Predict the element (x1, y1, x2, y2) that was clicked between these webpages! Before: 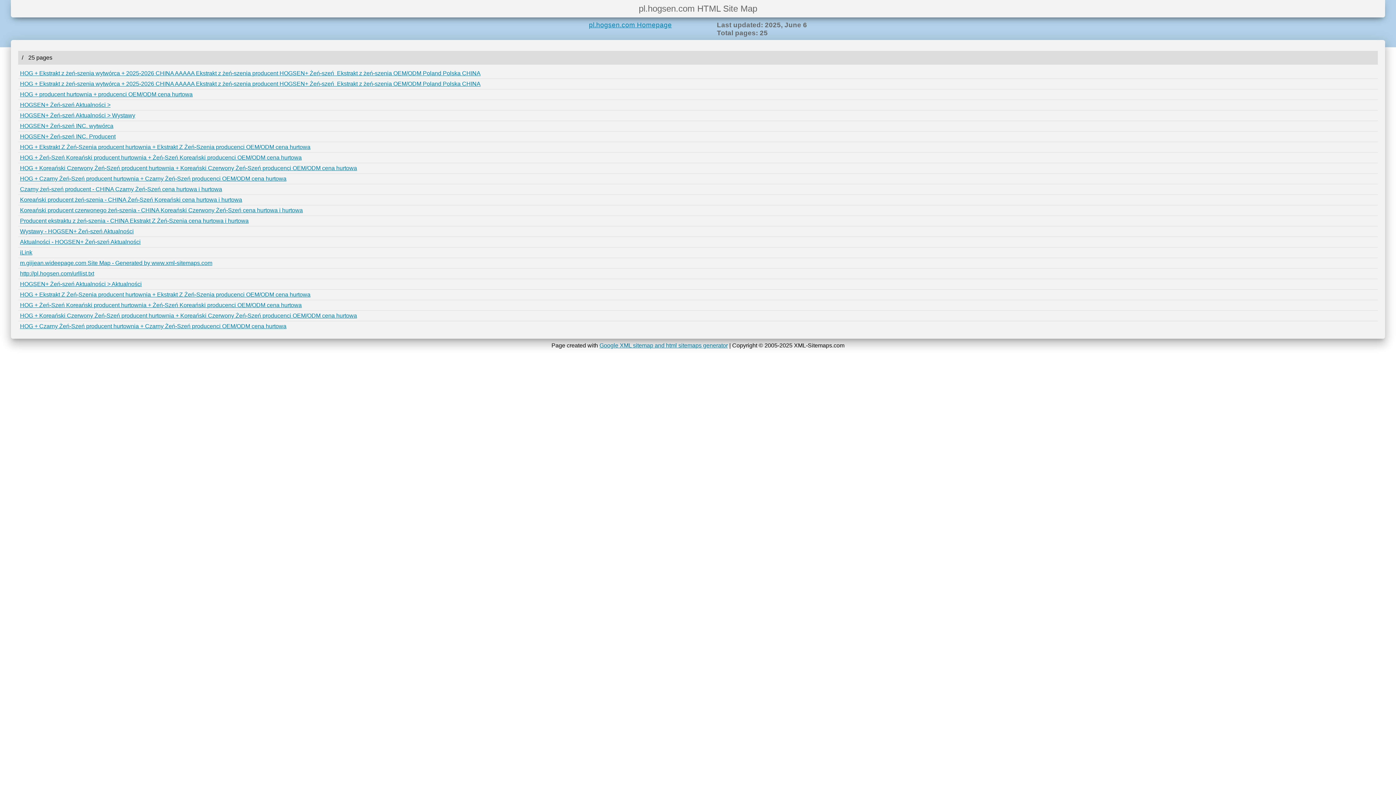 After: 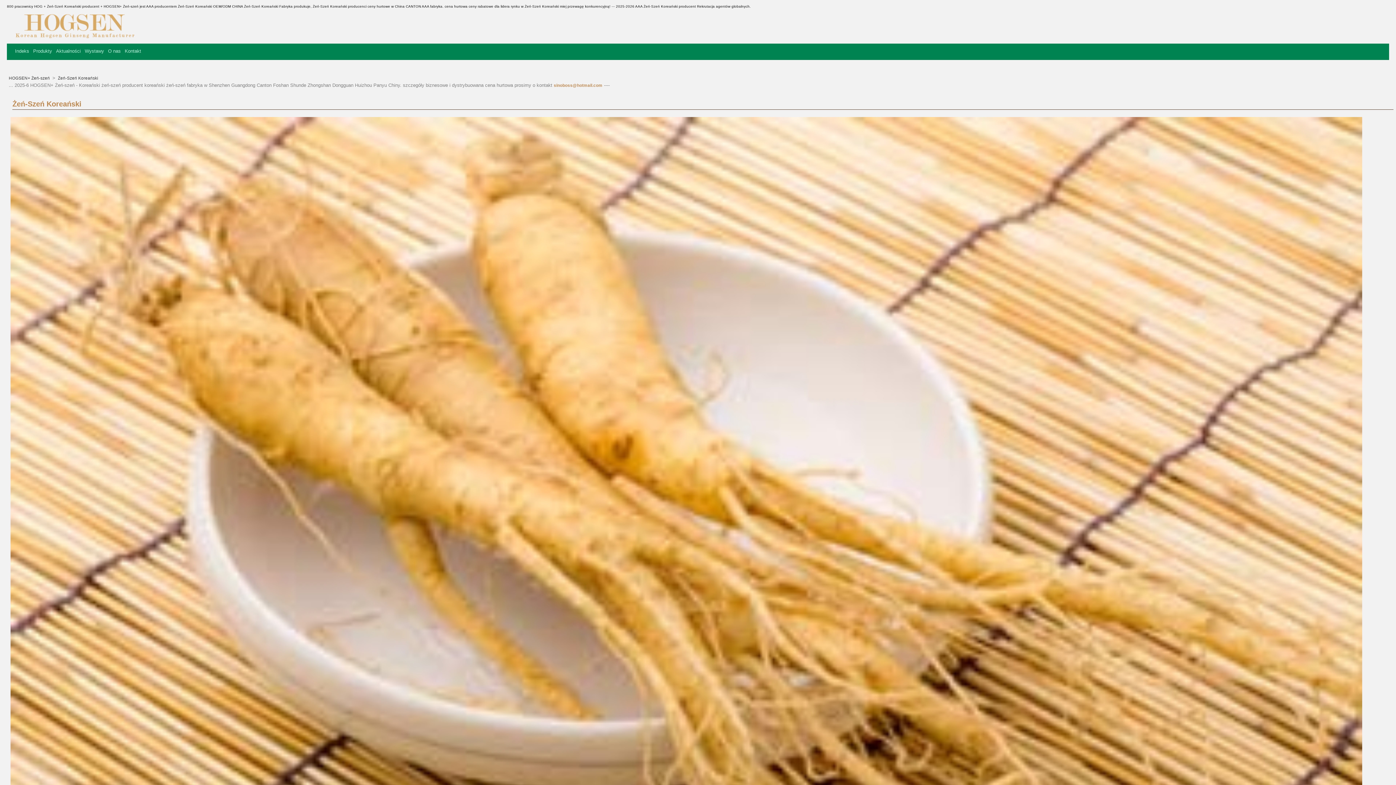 Action: bbox: (20, 302, 301, 308) label: HOG + Żeń-Szeń Koreański producent hurtownia + Żeń-Szeń Koreański producenci OEM/ODM cena hurtowa